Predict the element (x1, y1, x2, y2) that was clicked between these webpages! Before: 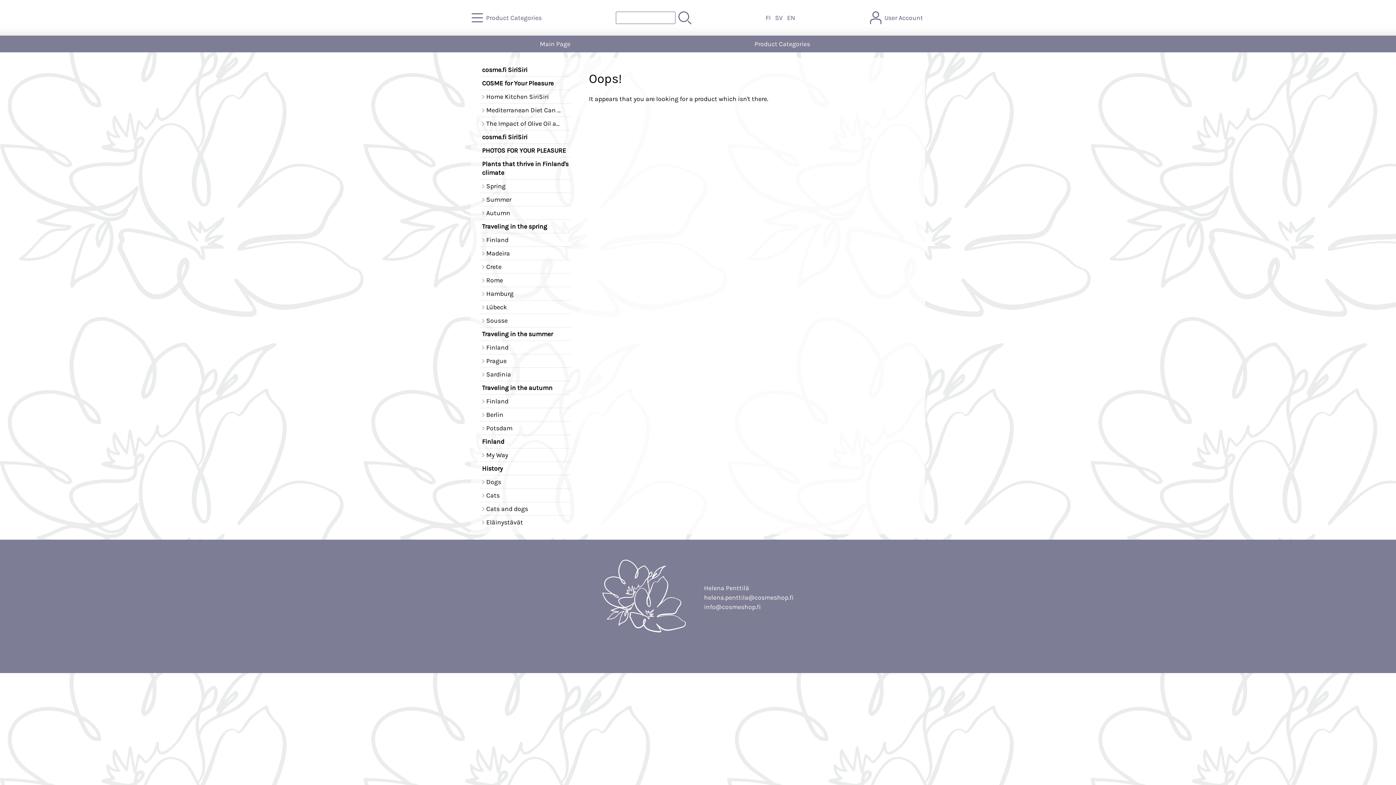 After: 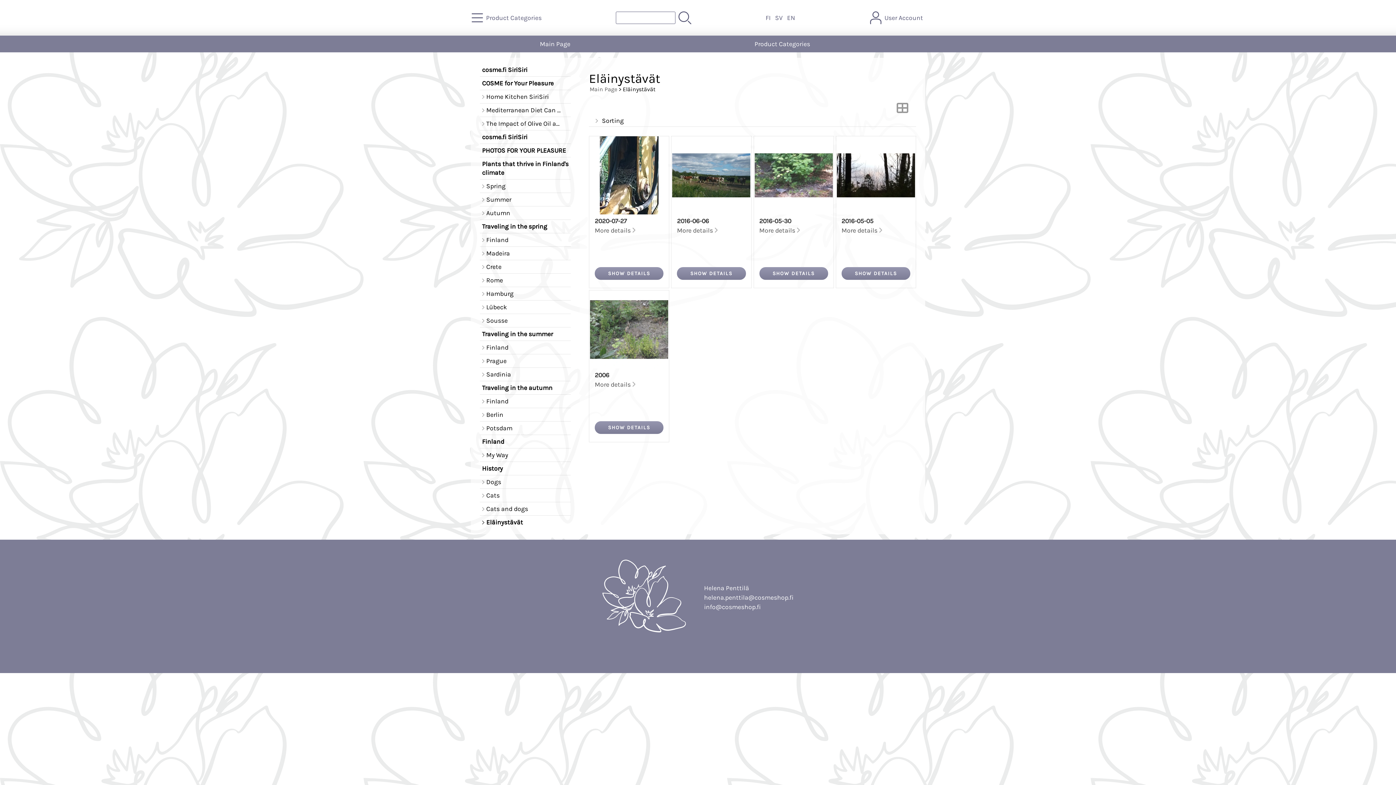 Action: label: Eläinystävät bbox: (480, 516, 570, 529)